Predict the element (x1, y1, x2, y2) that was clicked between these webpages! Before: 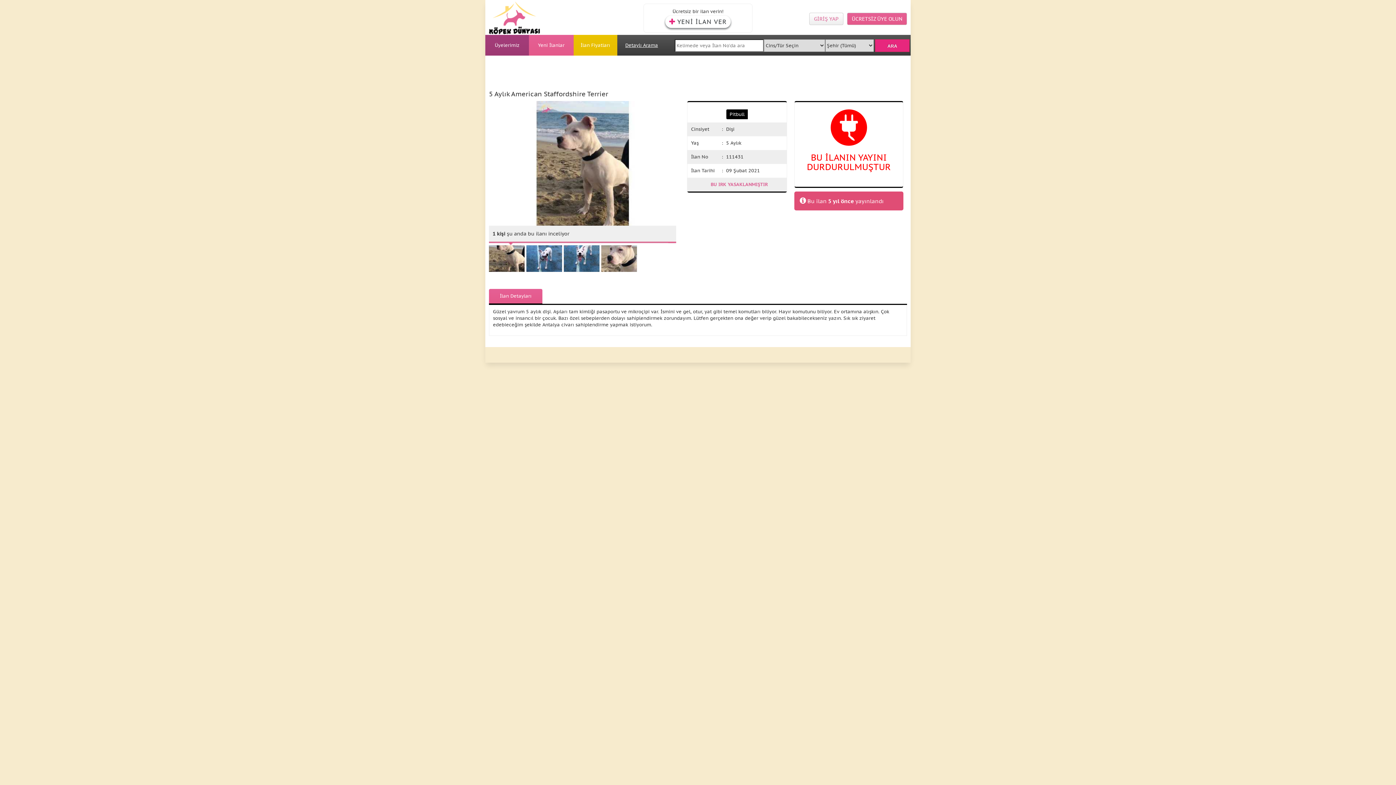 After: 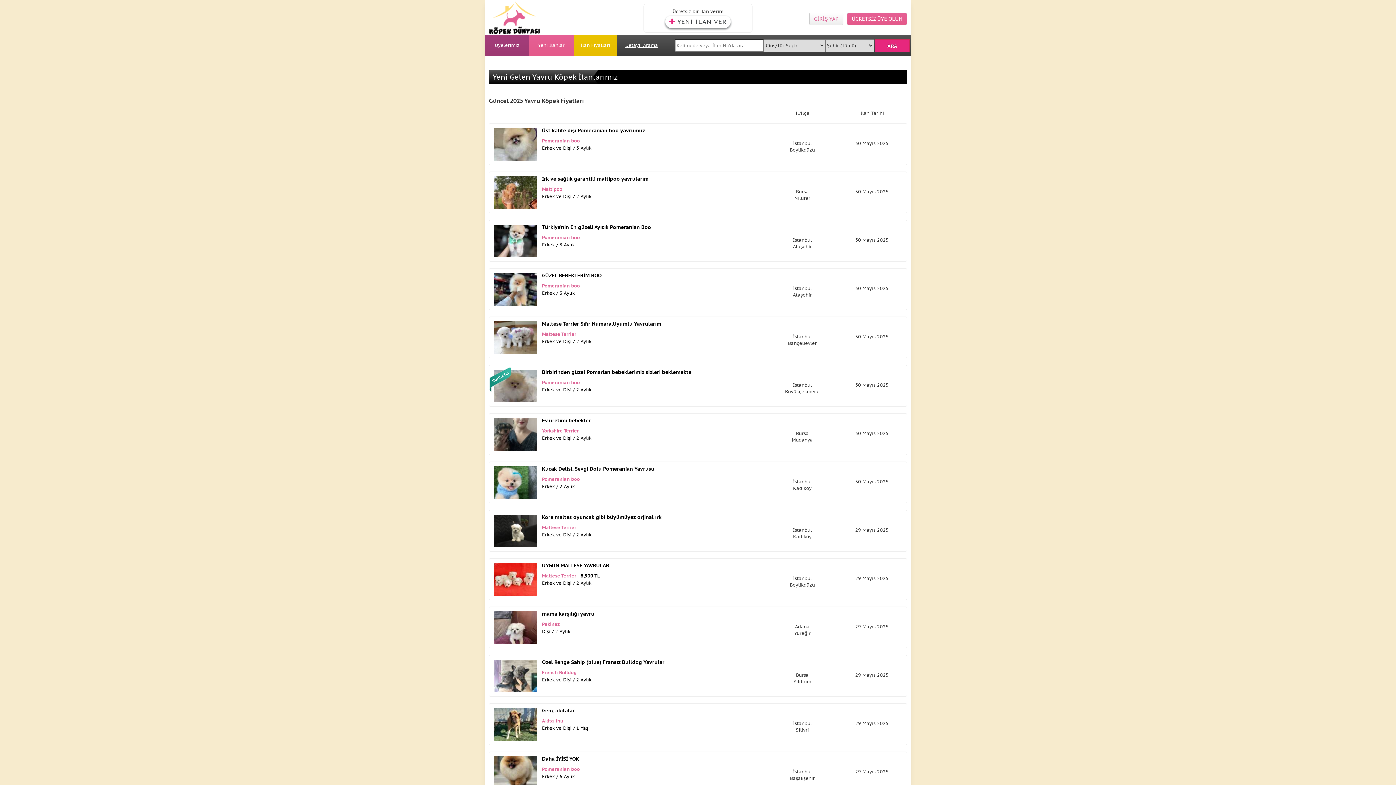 Action: bbox: (529, 34, 573, 55) label: Yeni İlanlar